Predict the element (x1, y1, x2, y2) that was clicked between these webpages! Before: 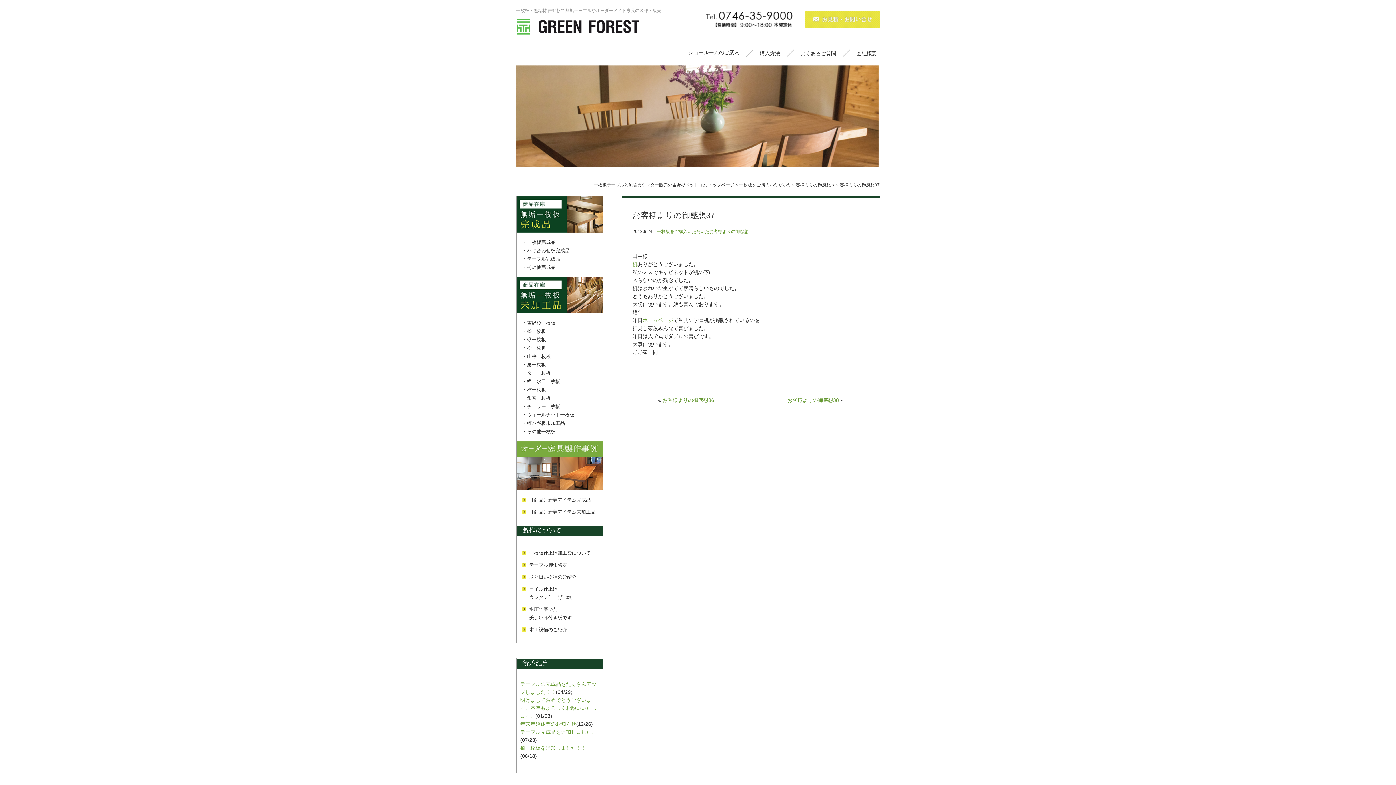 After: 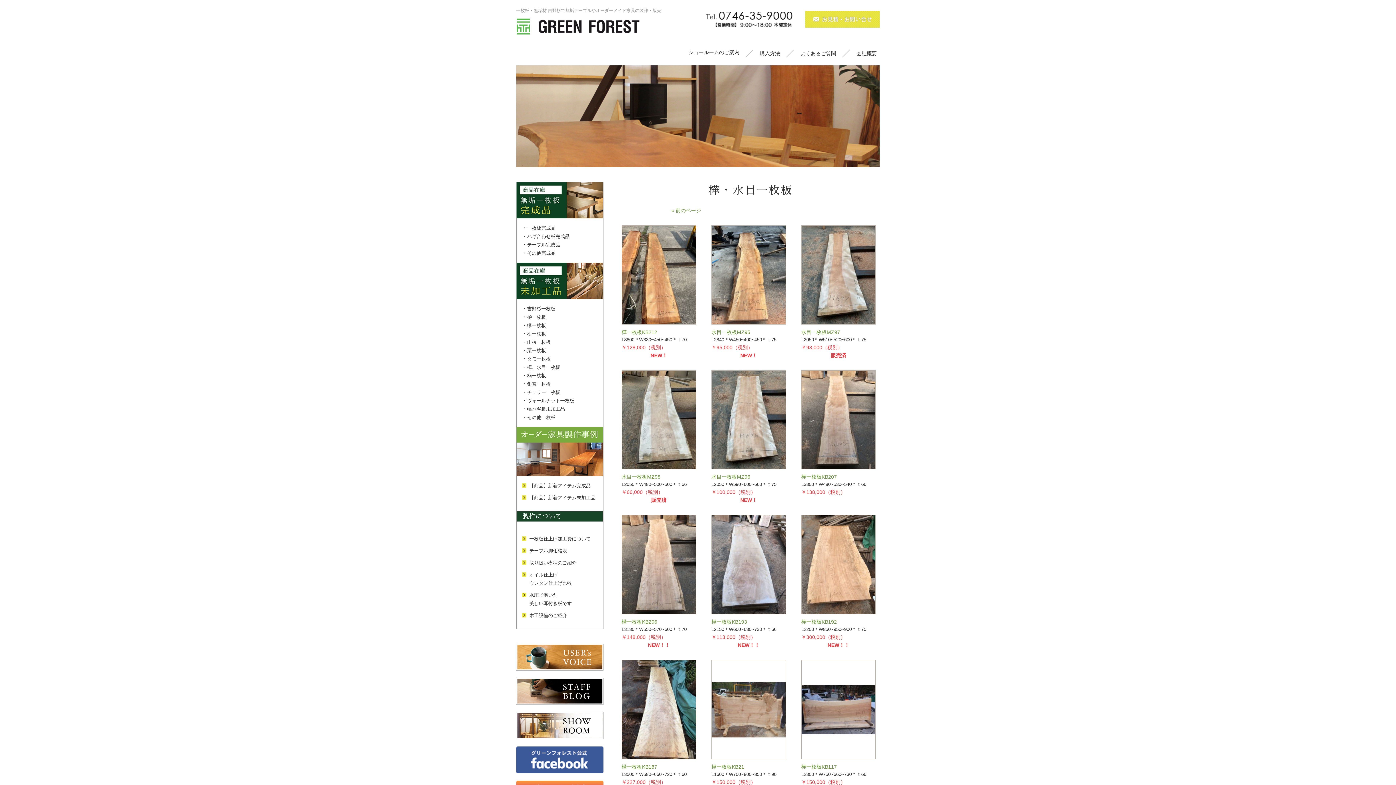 Action: label: 樺、水目一枚板 bbox: (527, 378, 560, 384)